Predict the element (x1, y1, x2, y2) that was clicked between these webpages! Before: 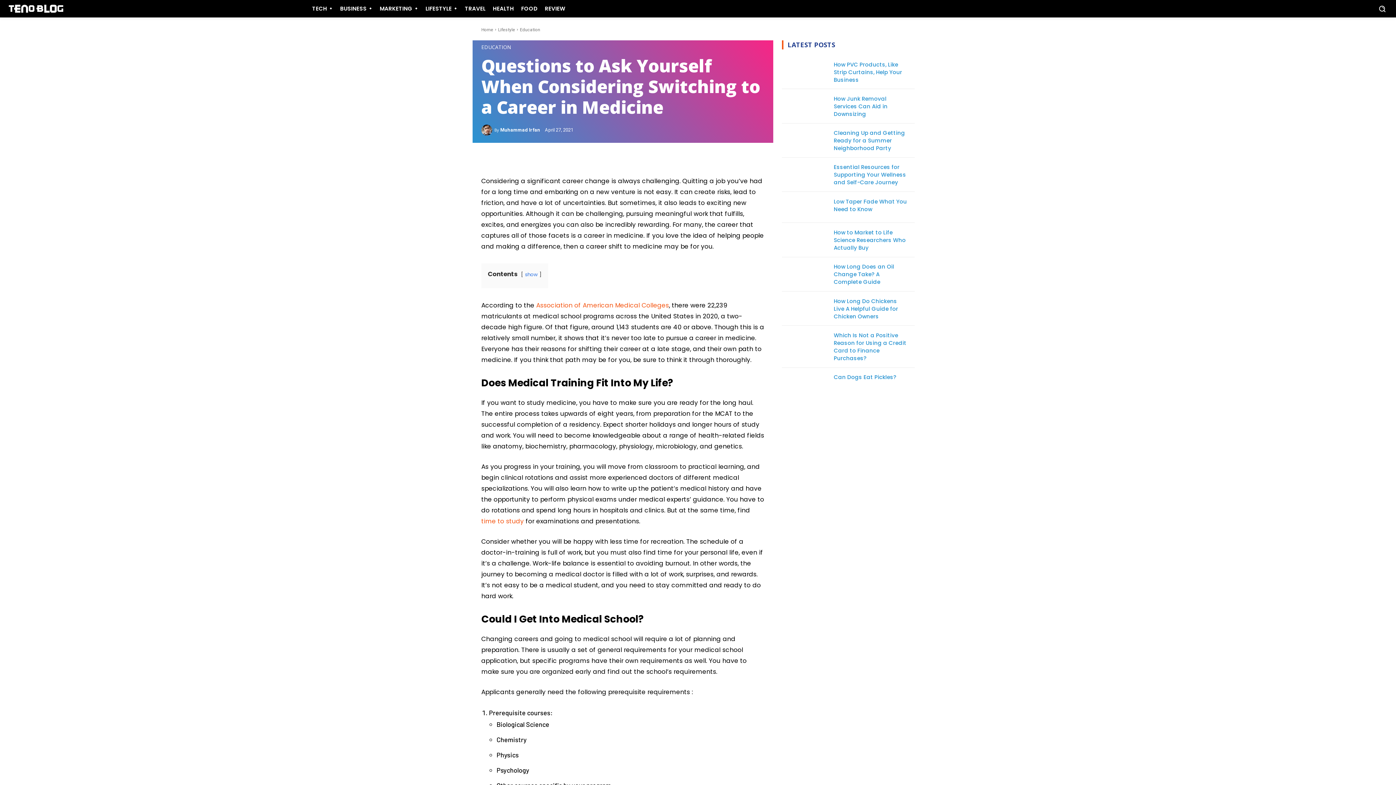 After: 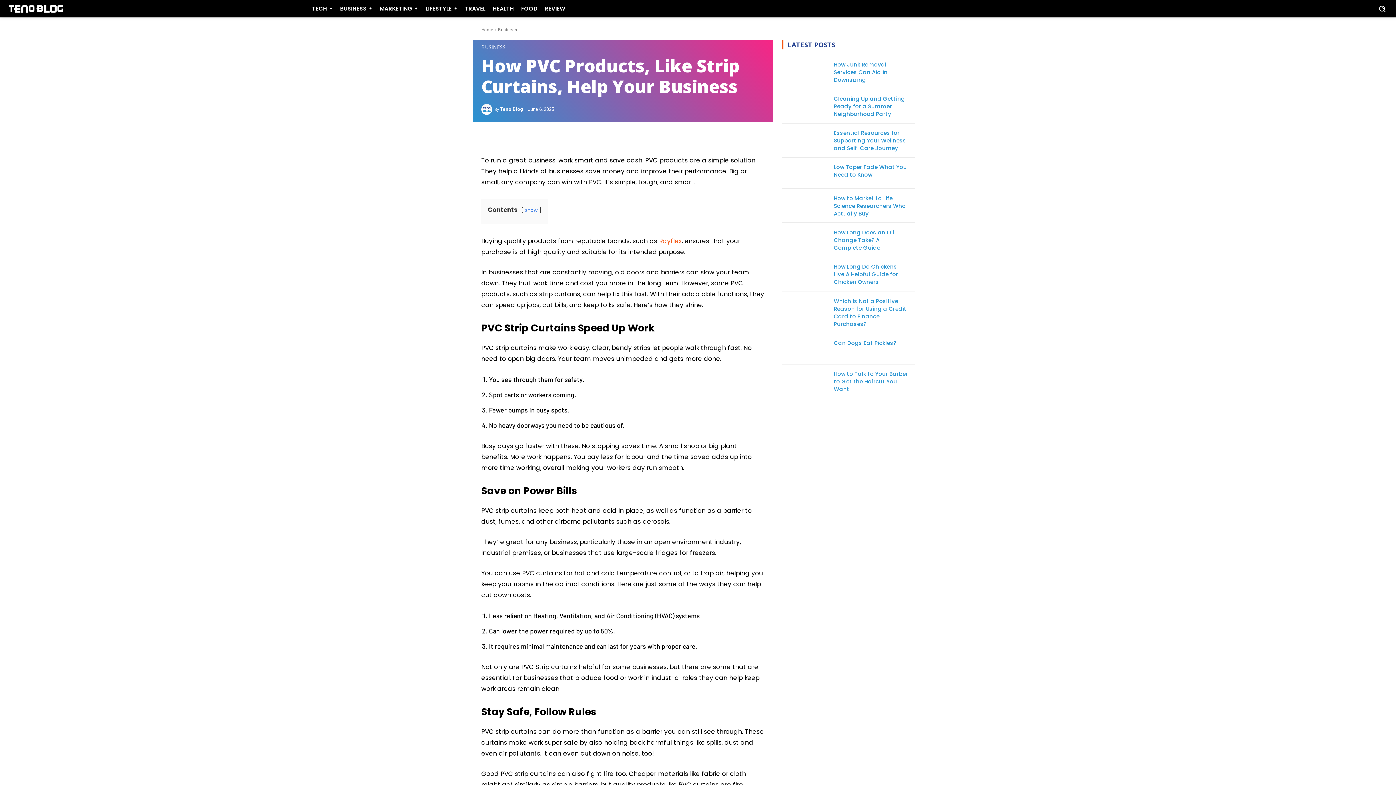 Action: bbox: (782, 59, 821, 81)